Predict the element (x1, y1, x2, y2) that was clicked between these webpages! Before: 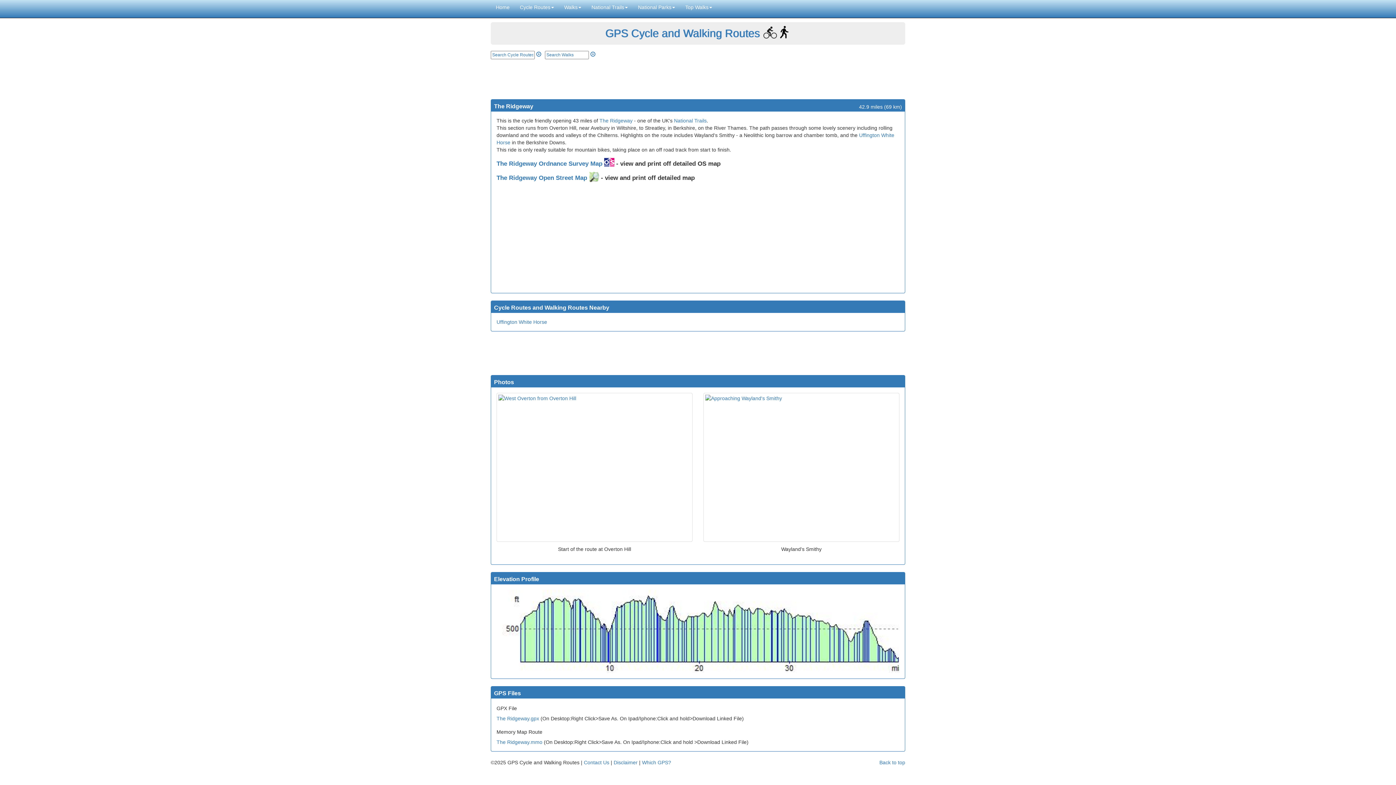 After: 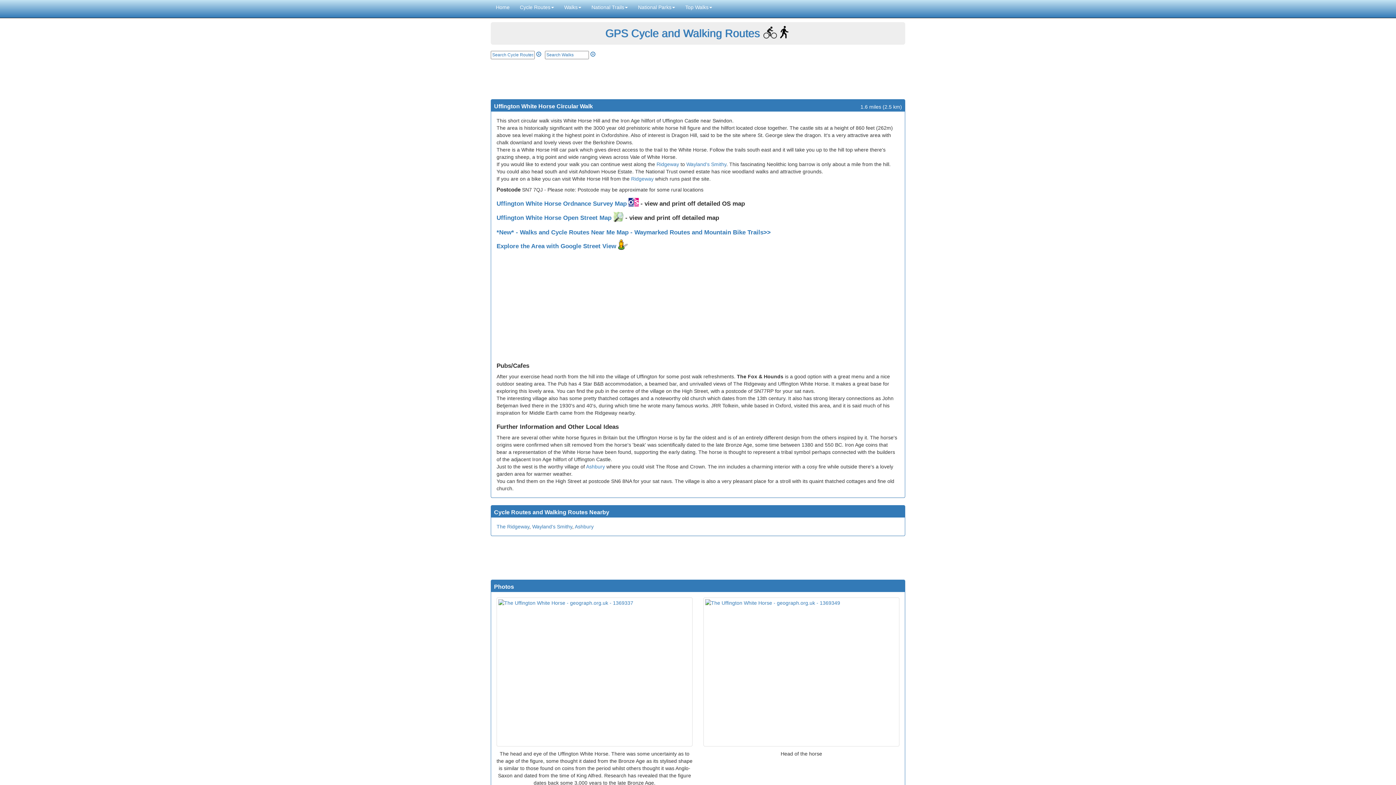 Action: bbox: (496, 319, 547, 324) label: Uffington White Horse